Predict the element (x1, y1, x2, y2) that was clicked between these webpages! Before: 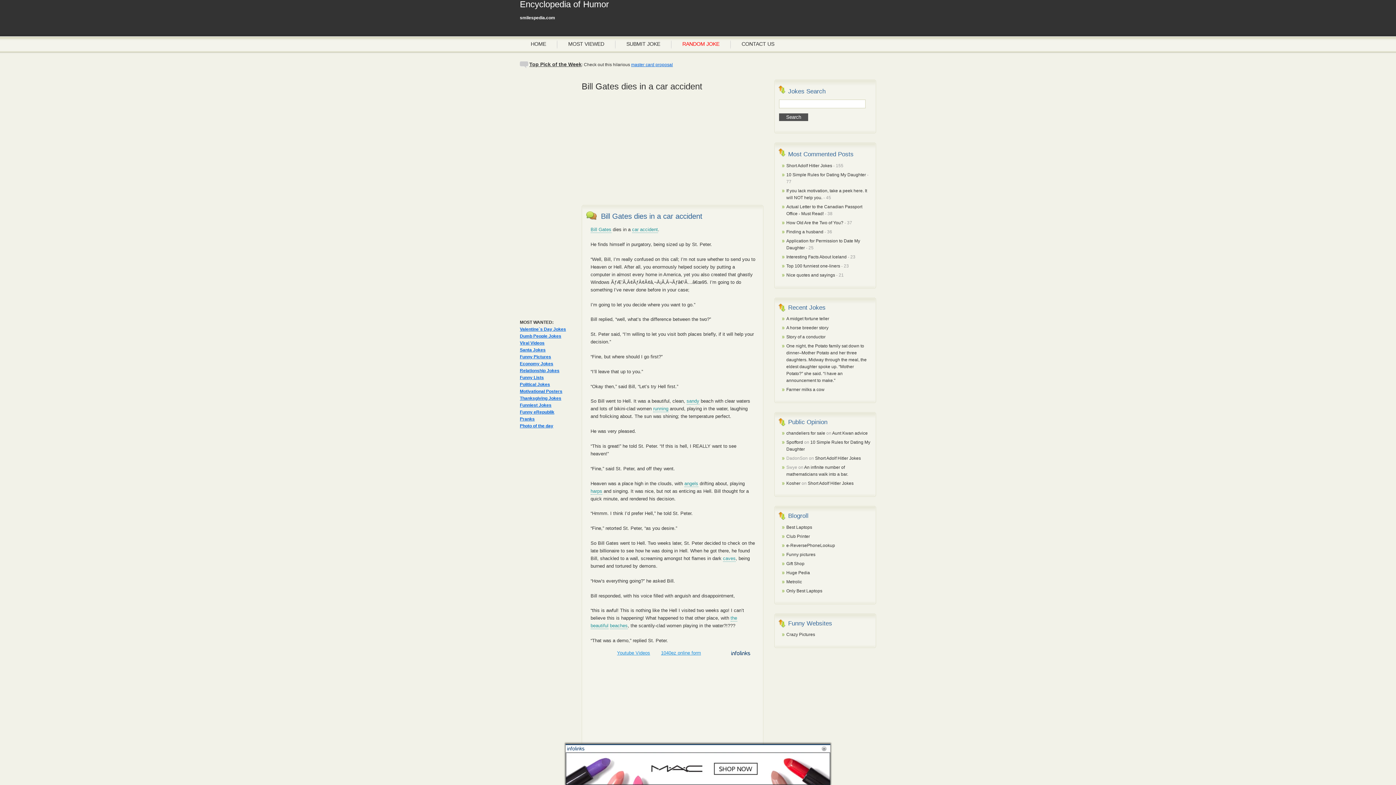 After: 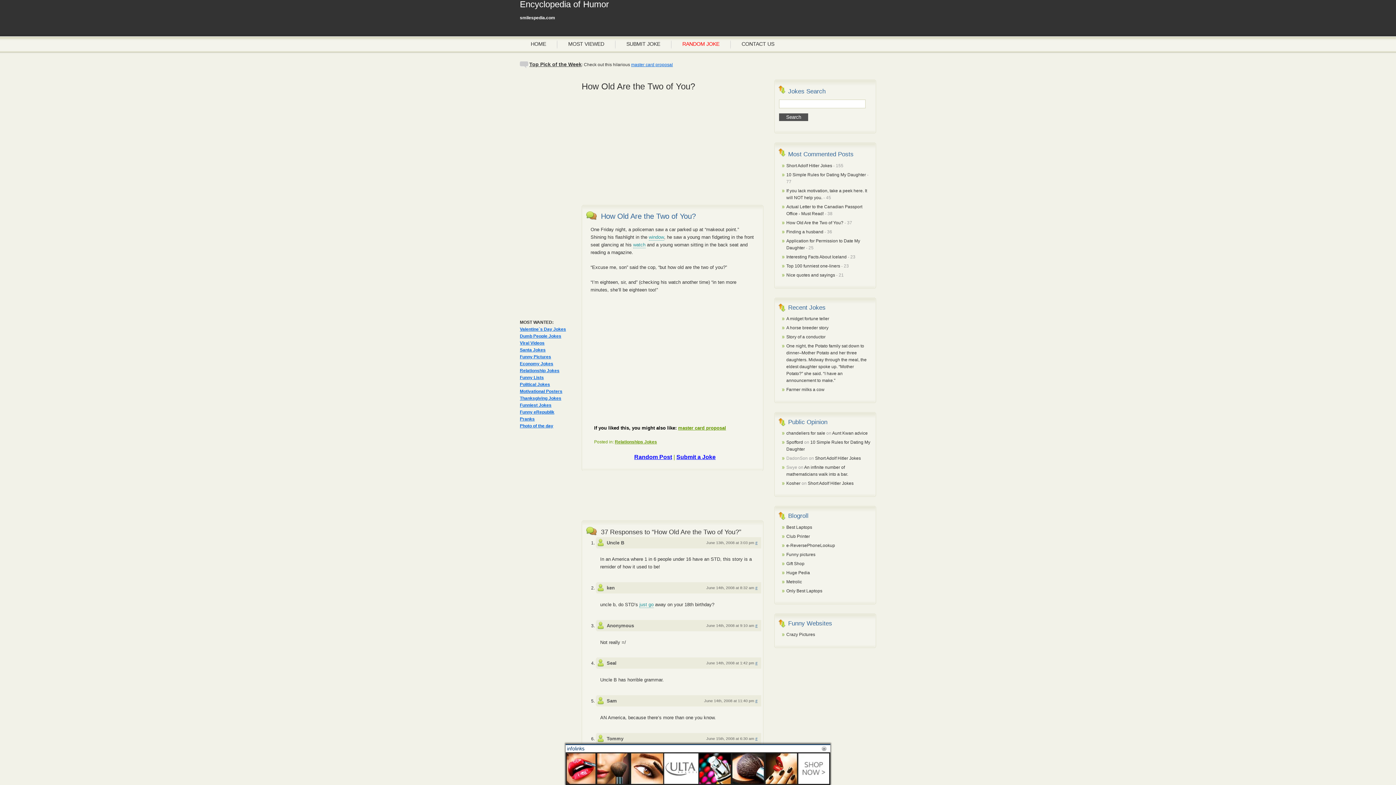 Action: bbox: (786, 220, 843, 225) label: How Old Are the Two of You?